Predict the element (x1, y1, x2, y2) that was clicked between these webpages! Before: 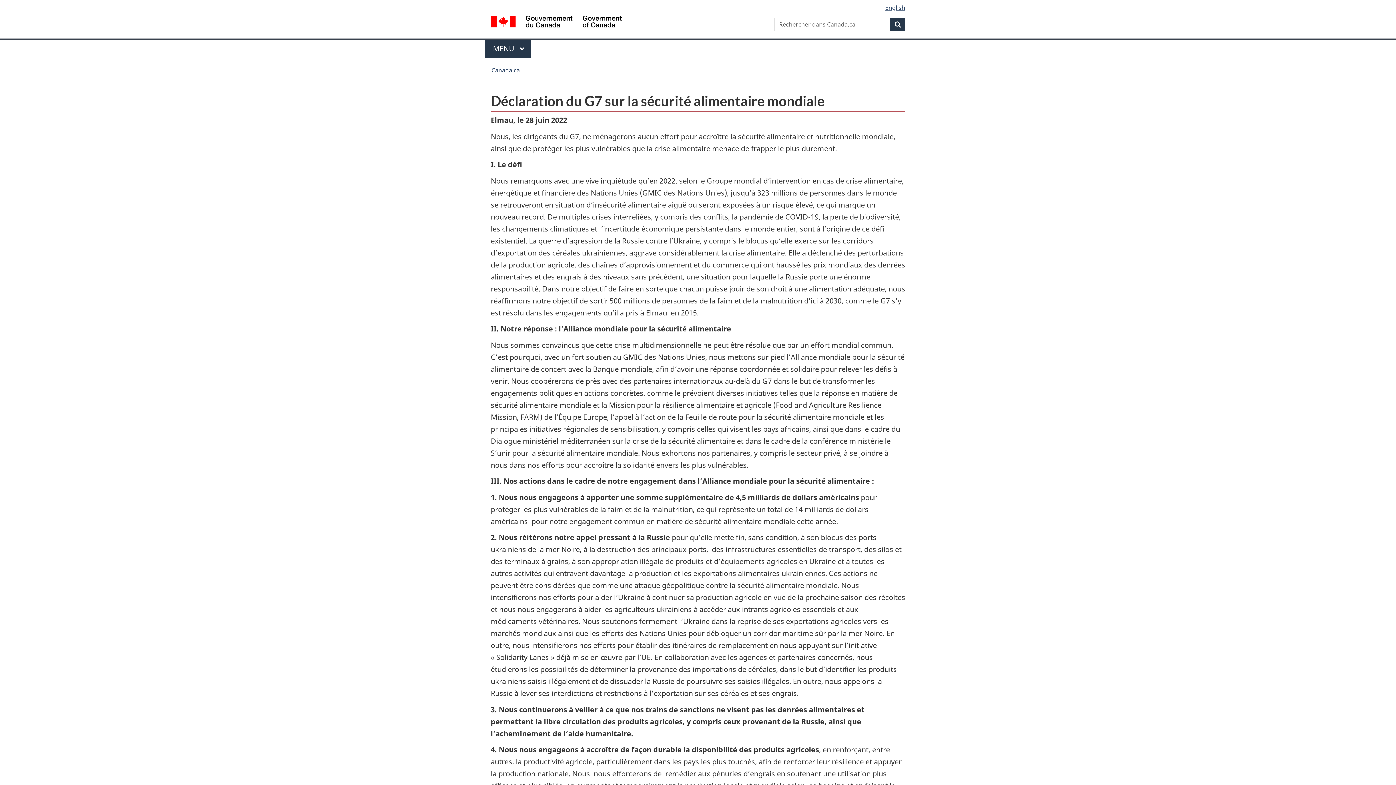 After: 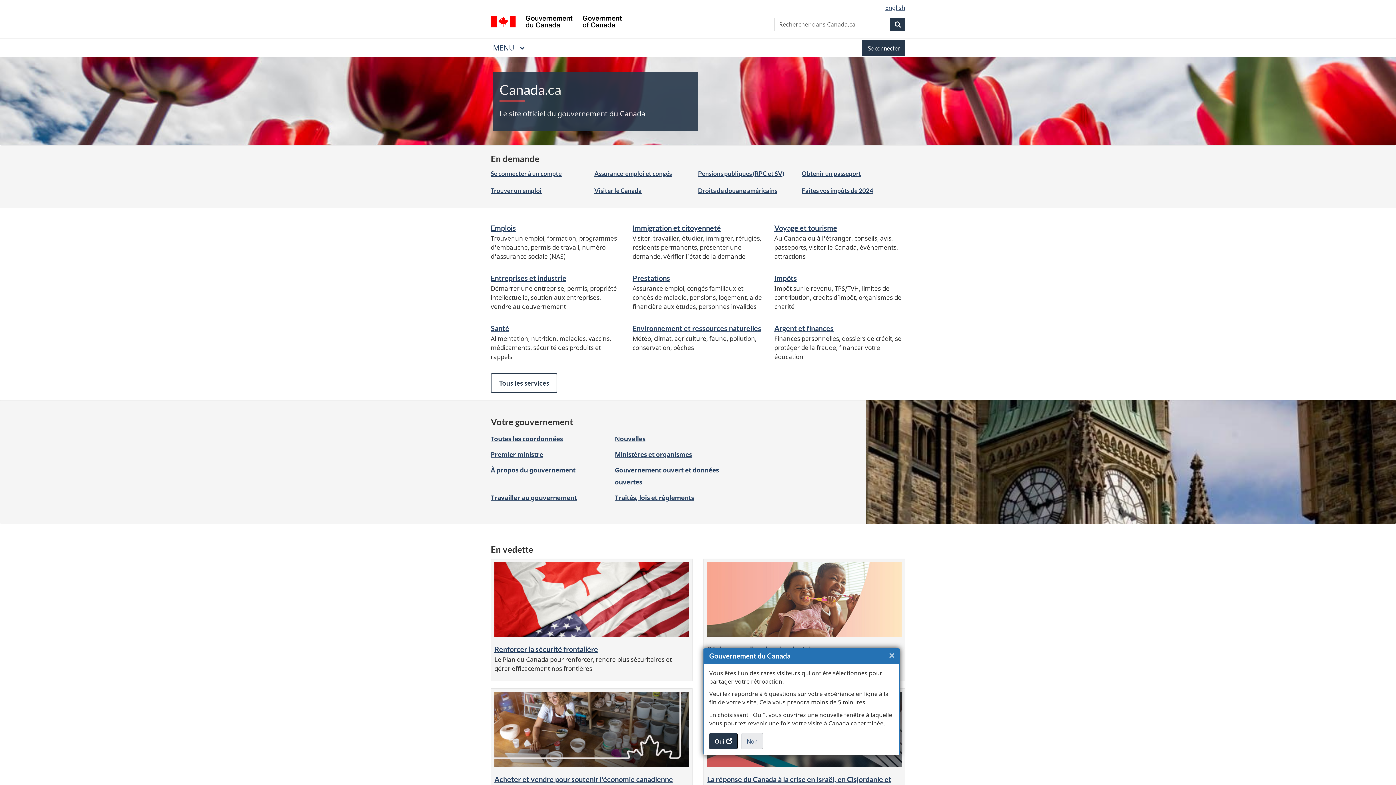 Action: label: Canada.ca bbox: (491, 64, 520, 76)